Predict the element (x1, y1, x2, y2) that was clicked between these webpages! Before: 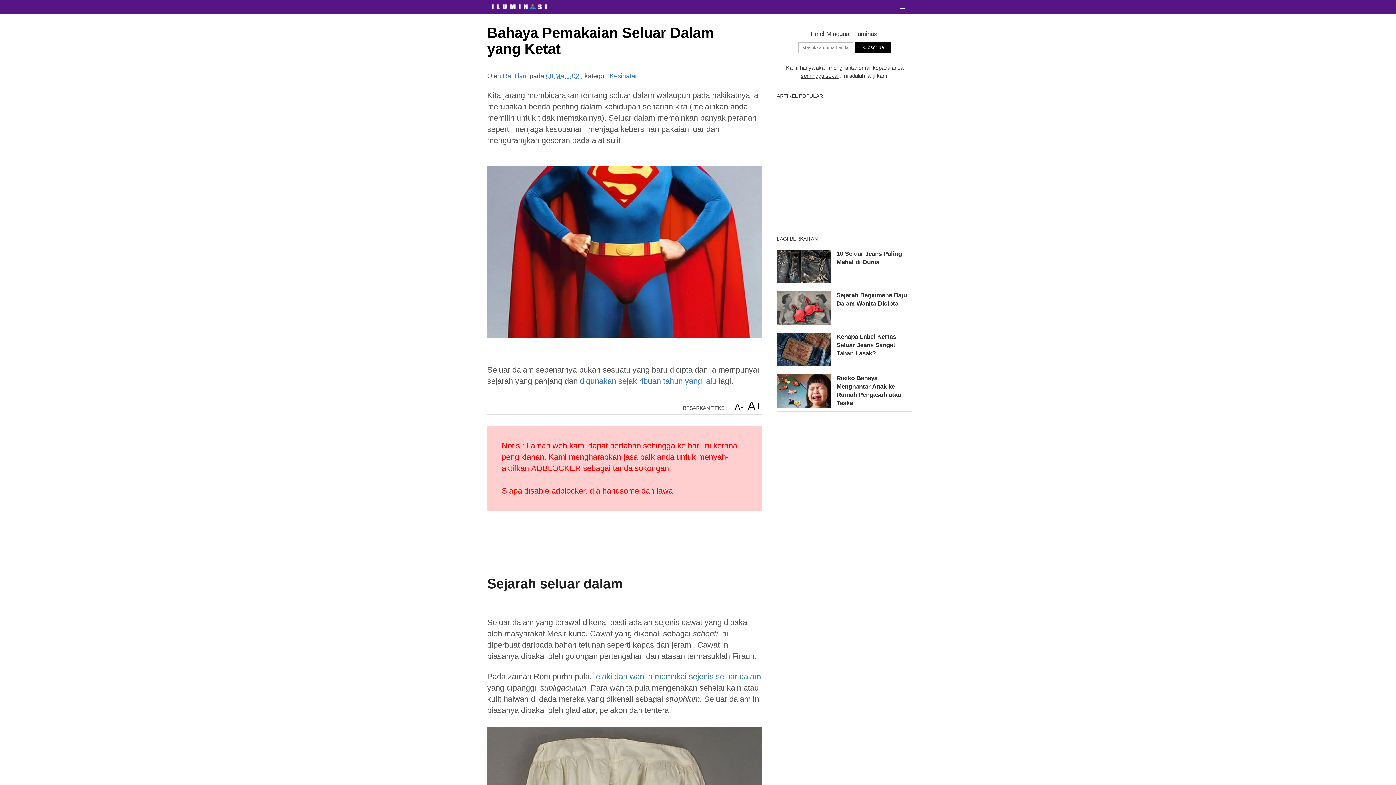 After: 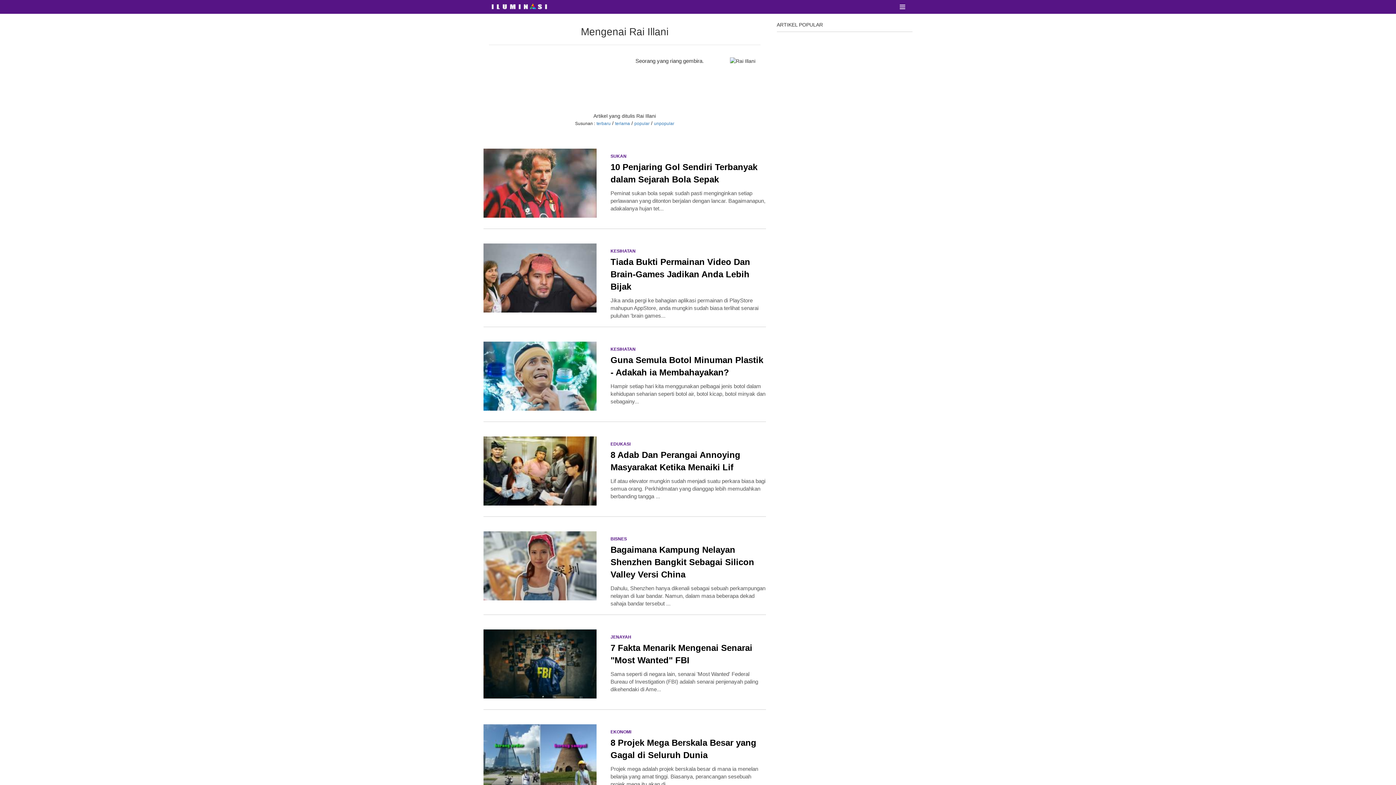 Action: label: Rai Illani bbox: (502, 72, 528, 79)